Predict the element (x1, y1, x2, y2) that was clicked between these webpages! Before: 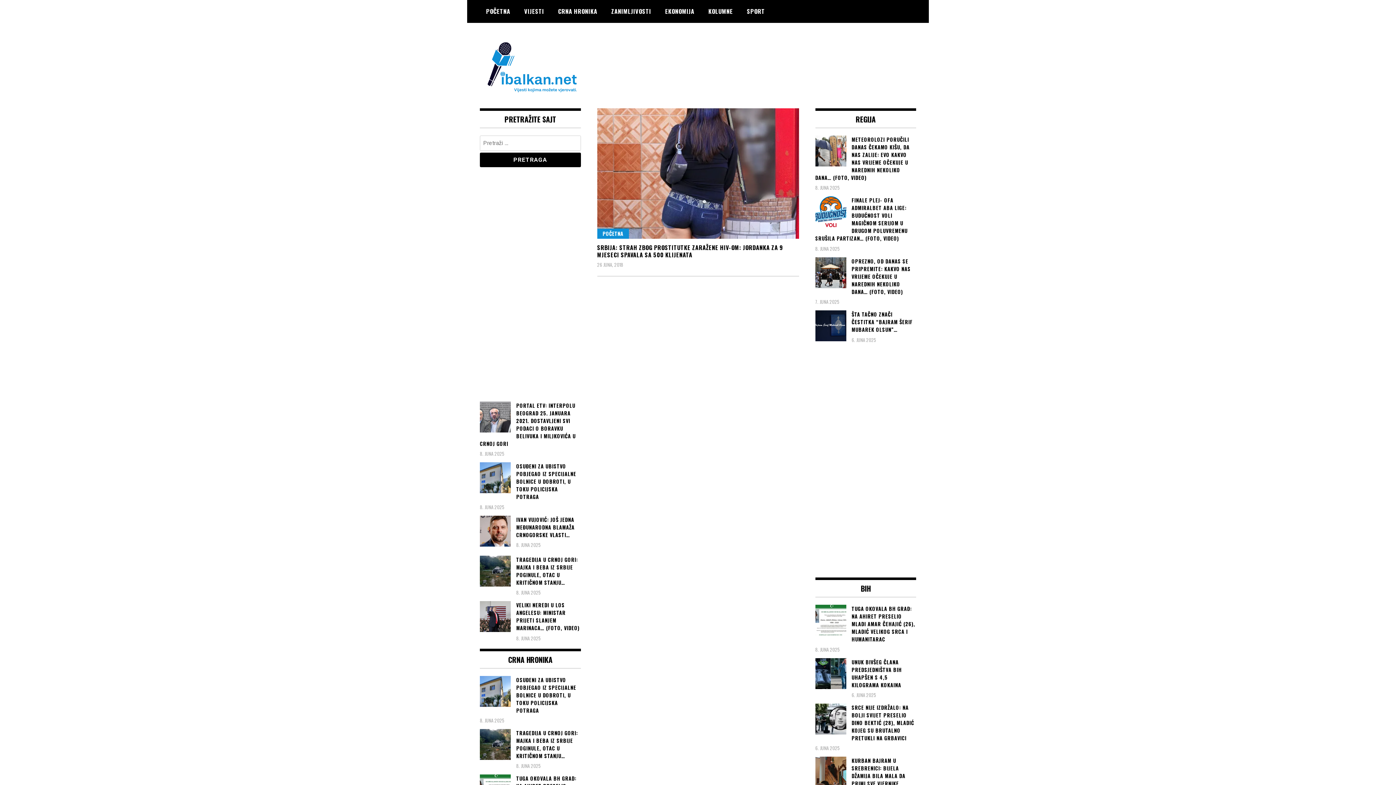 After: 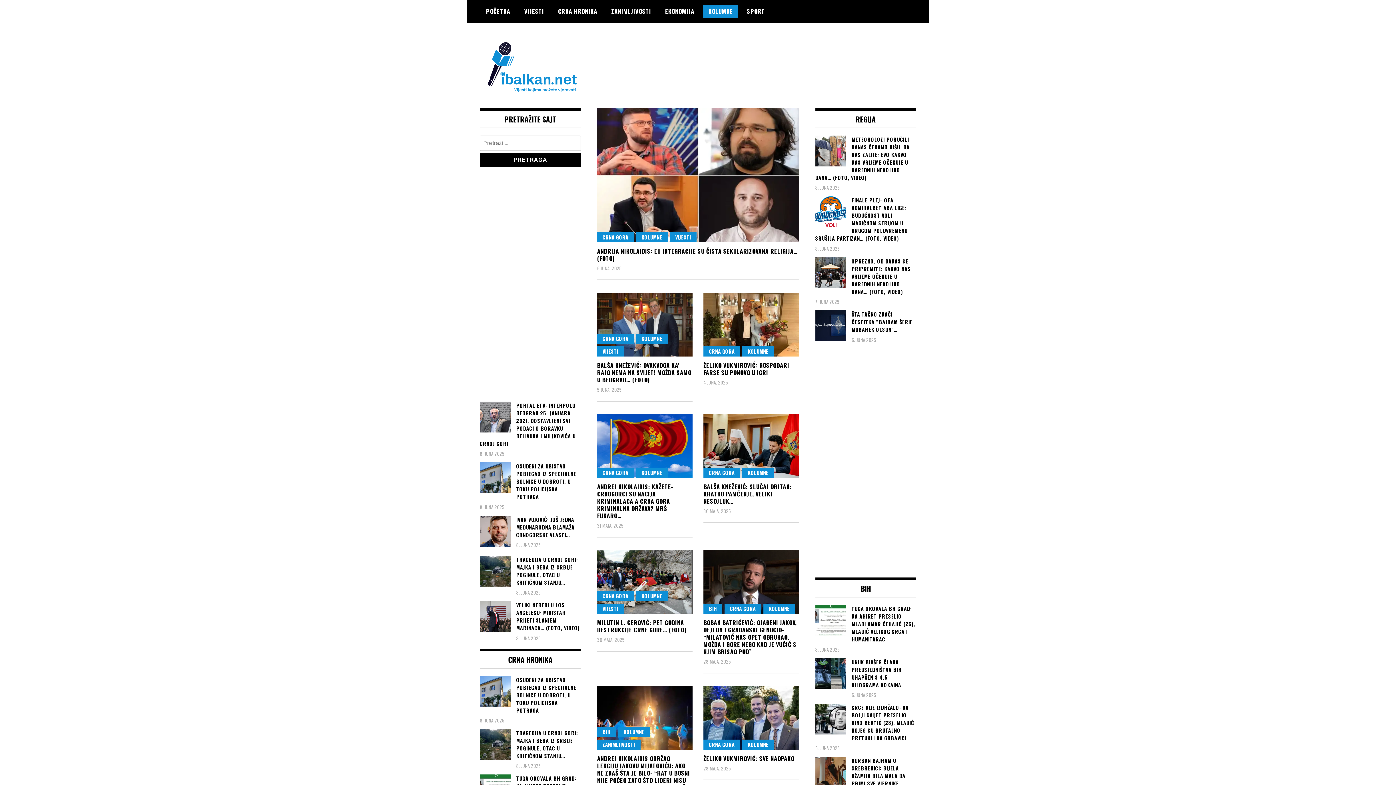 Action: label: KOLUMNE bbox: (703, 4, 738, 17)